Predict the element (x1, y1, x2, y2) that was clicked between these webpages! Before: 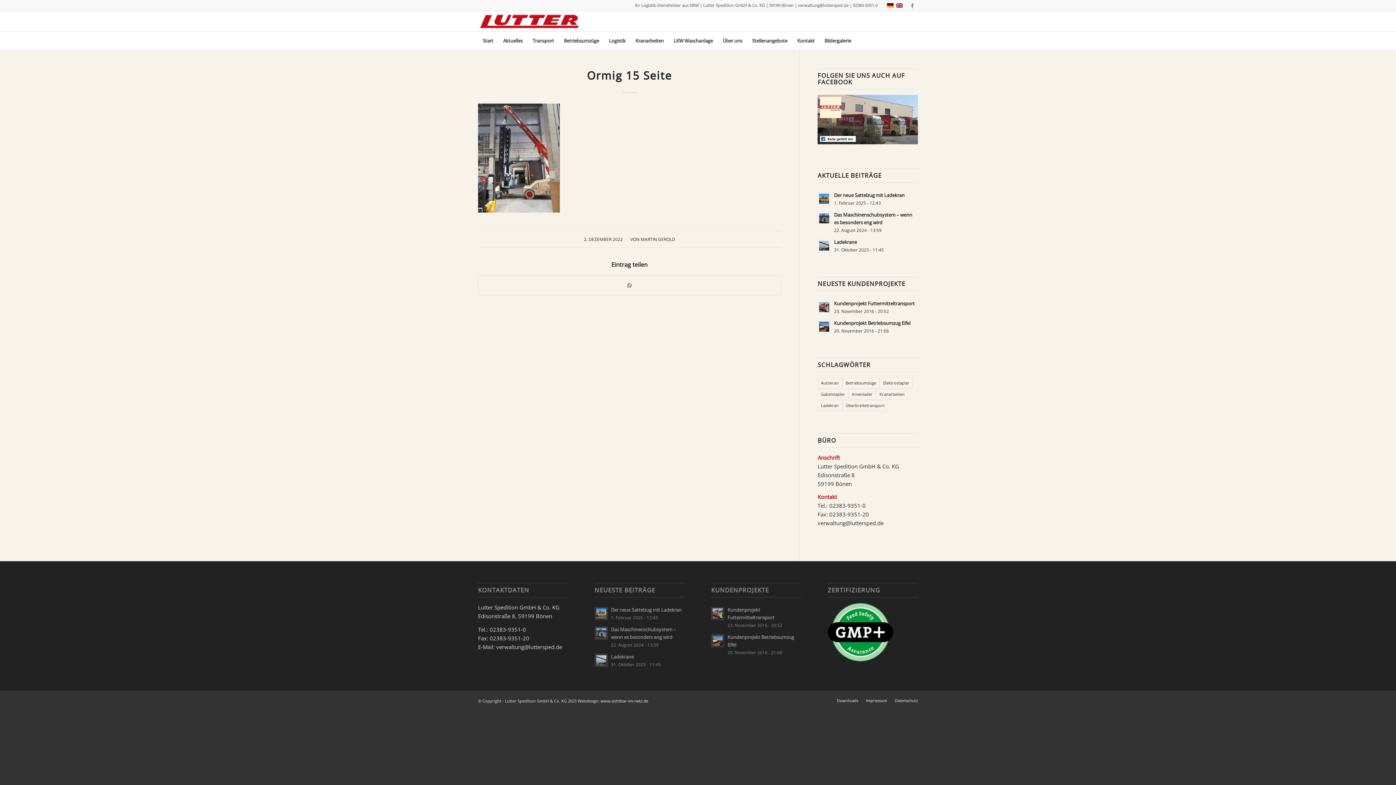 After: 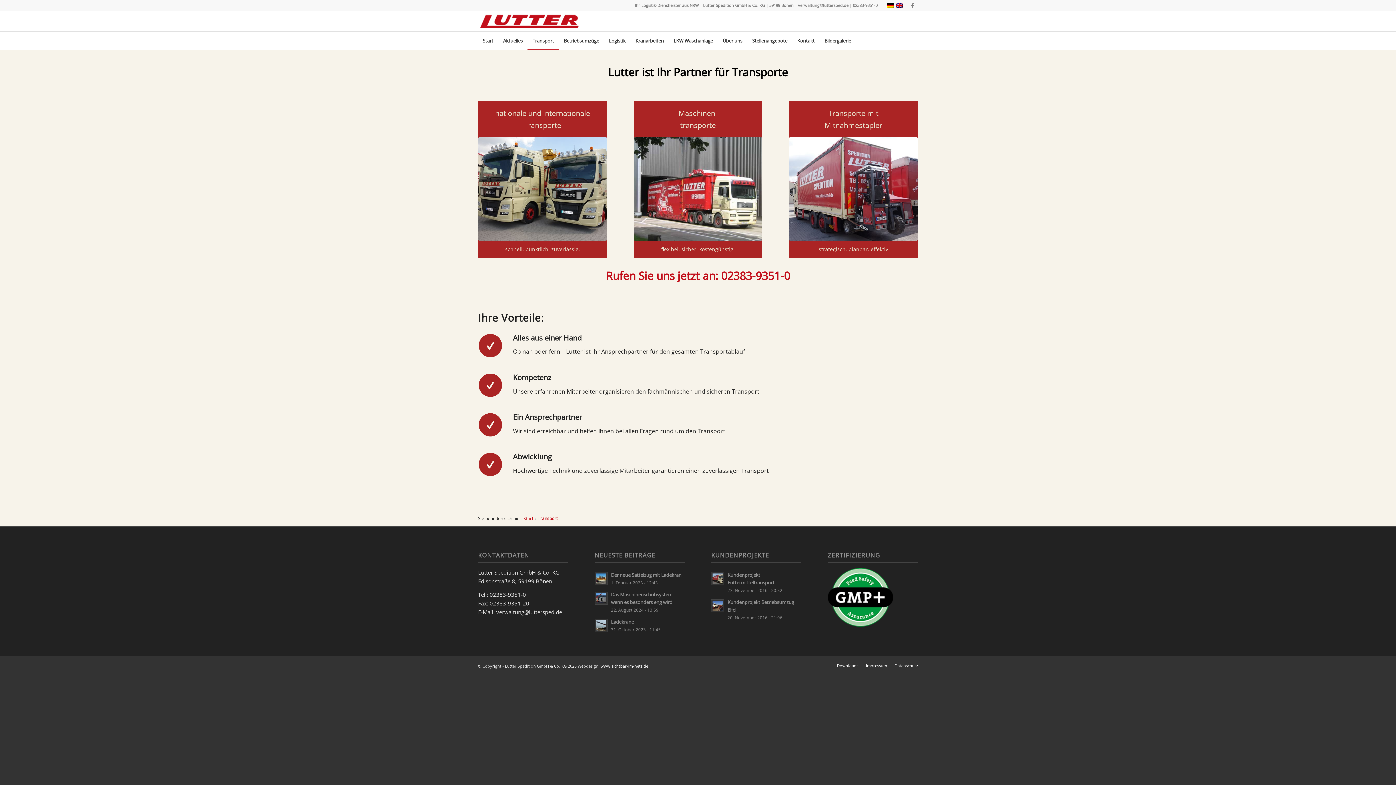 Action: bbox: (527, 31, 558, 49) label: Transport